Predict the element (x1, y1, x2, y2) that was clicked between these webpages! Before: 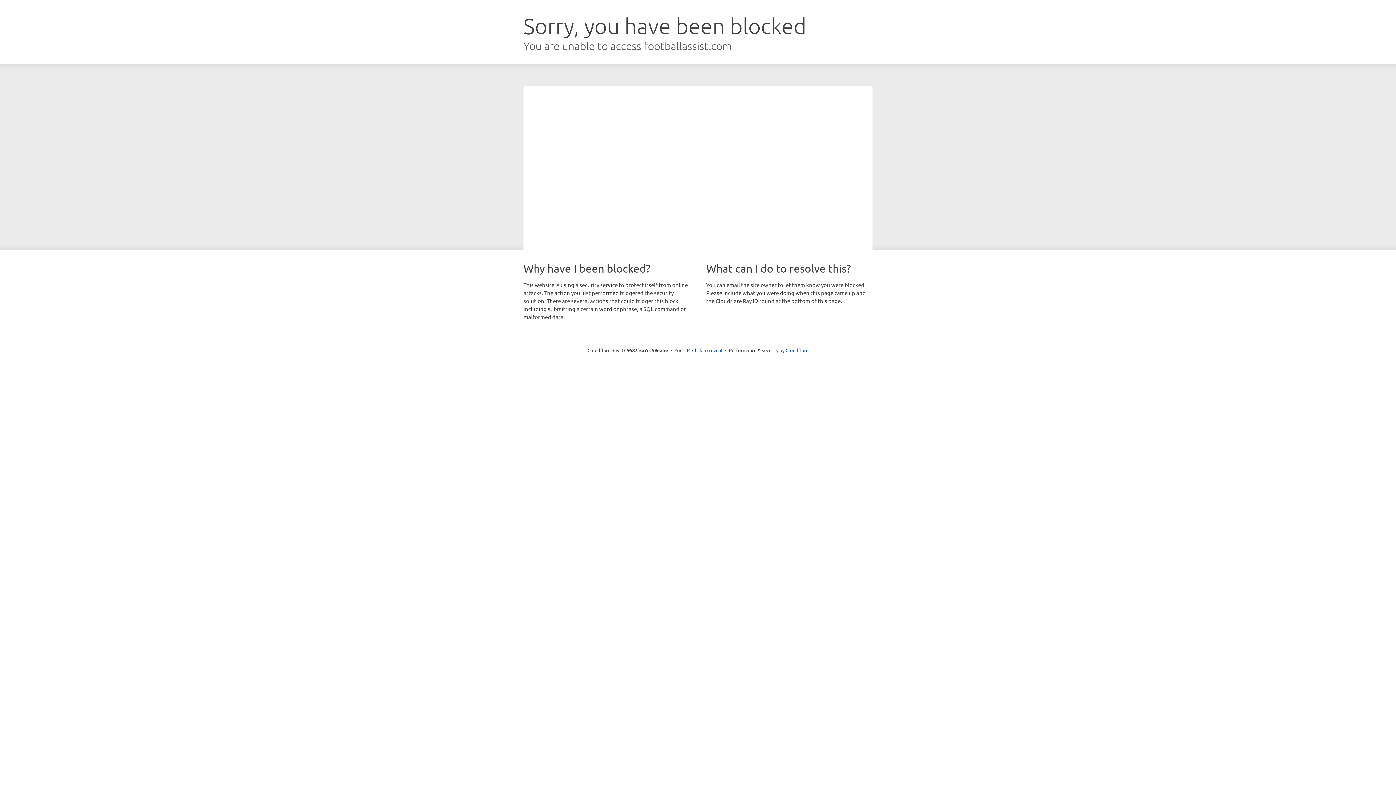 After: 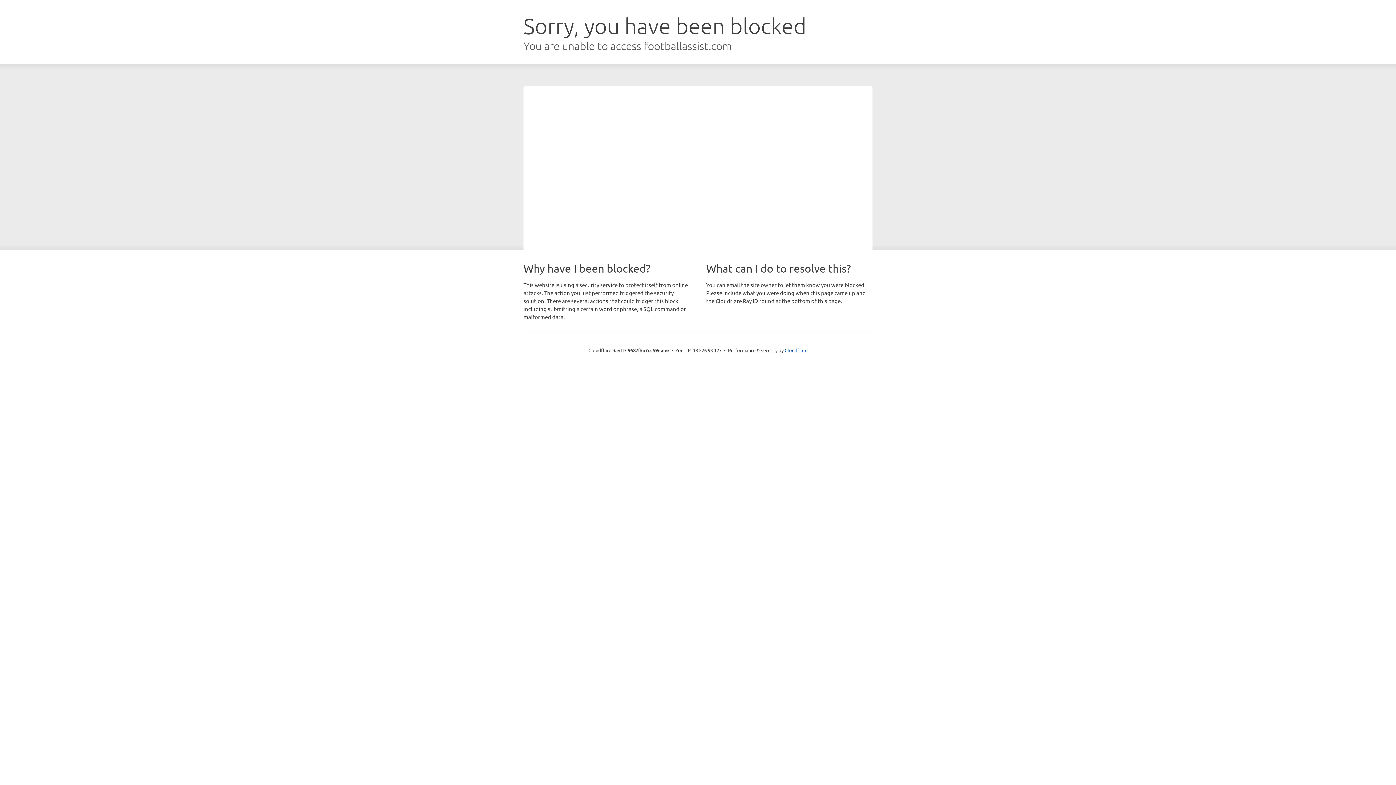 Action: bbox: (692, 346, 722, 353) label: Click to reveal